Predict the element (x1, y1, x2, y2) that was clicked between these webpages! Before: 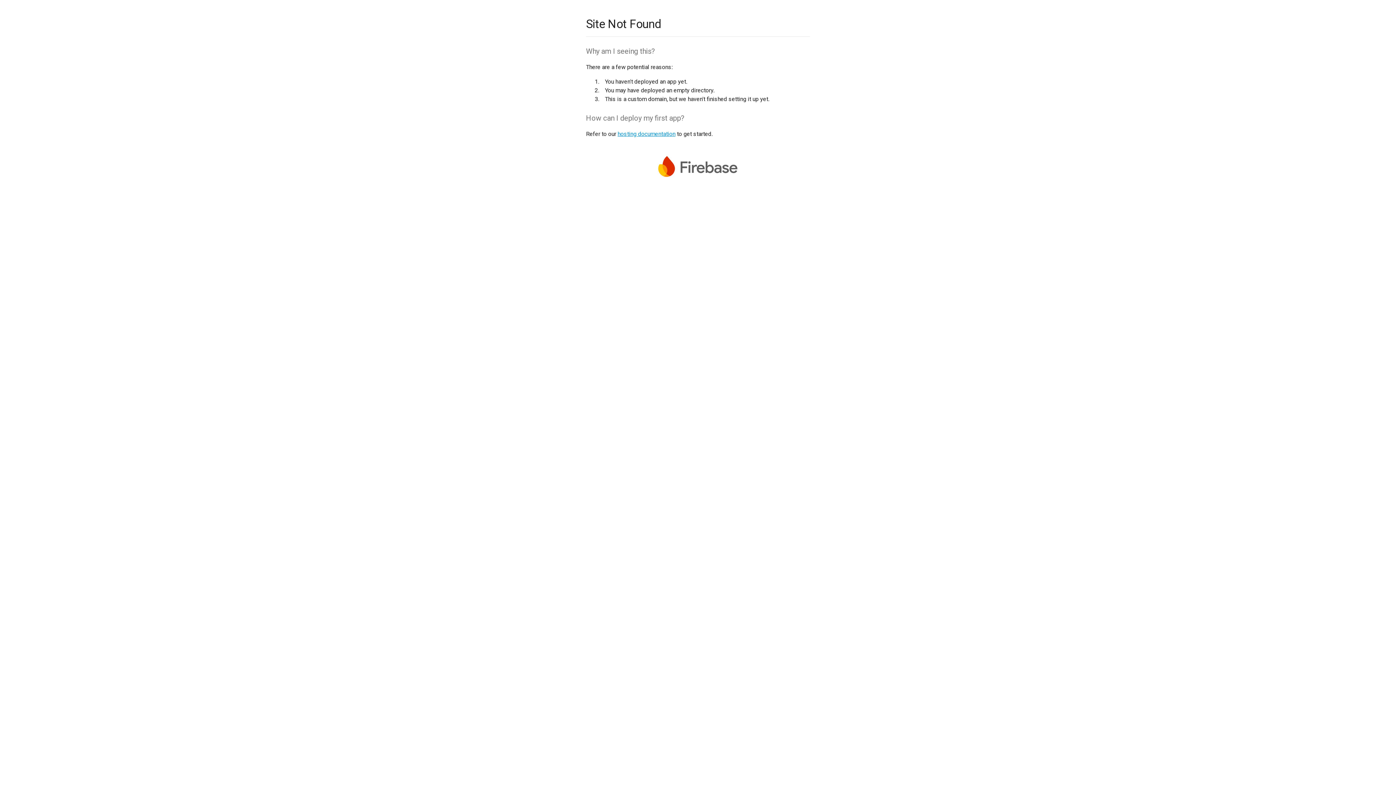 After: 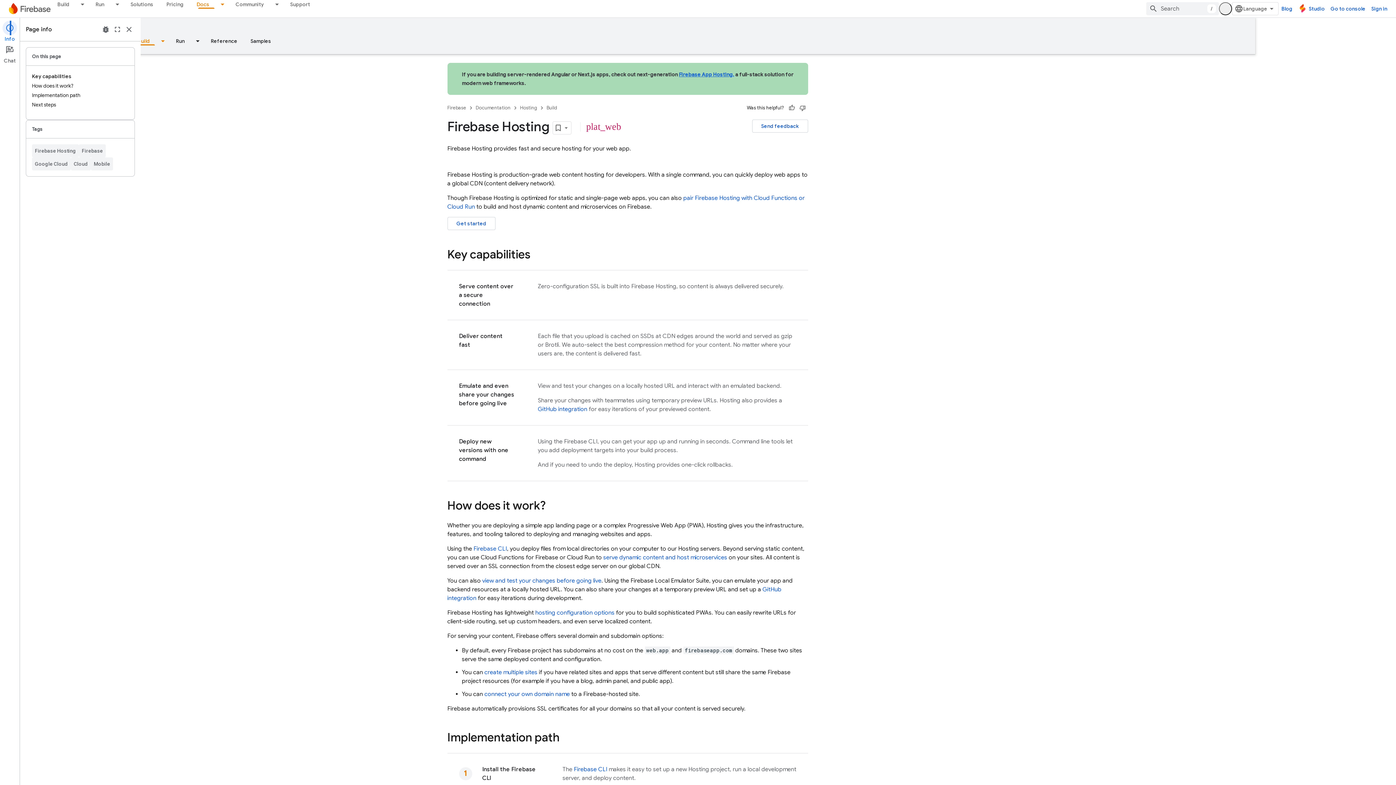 Action: bbox: (617, 130, 675, 137) label: hosting documentation